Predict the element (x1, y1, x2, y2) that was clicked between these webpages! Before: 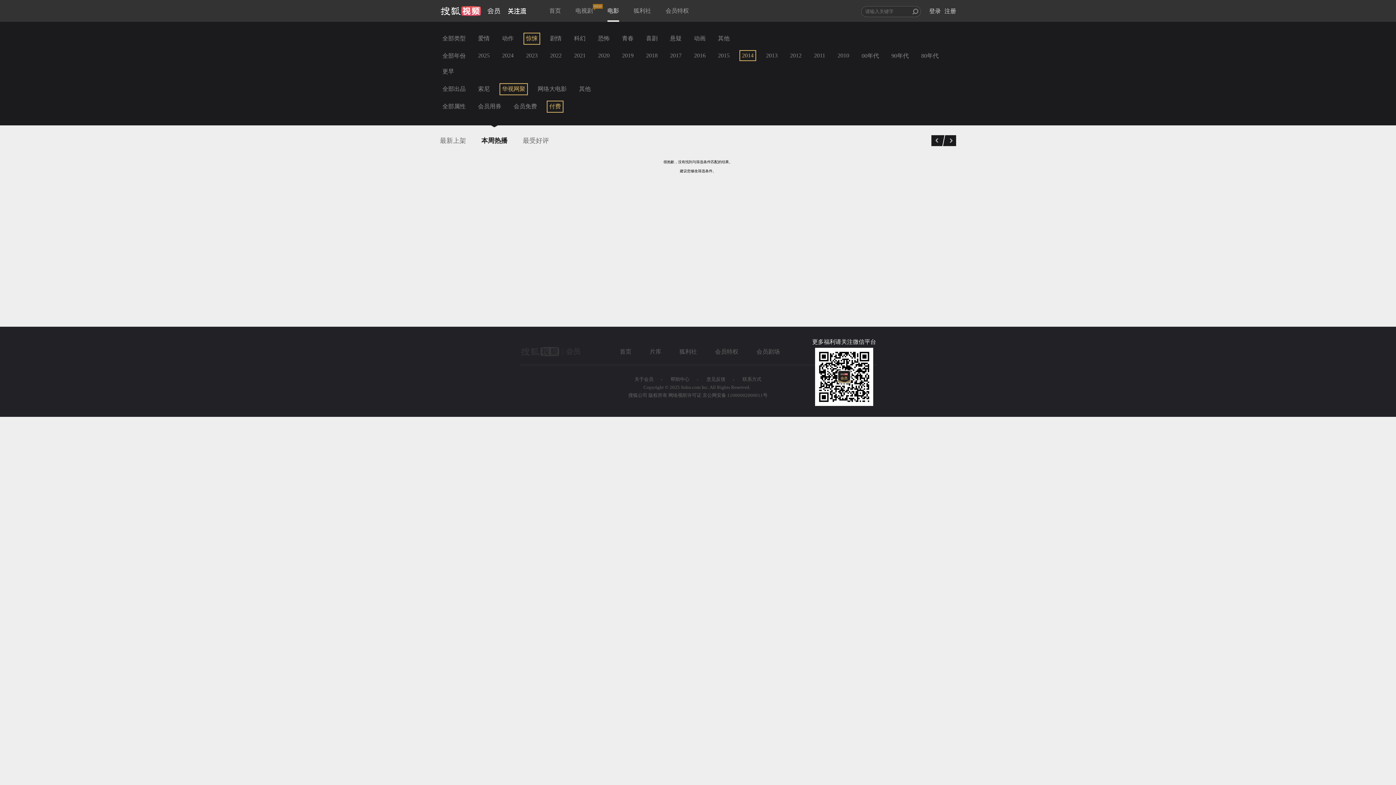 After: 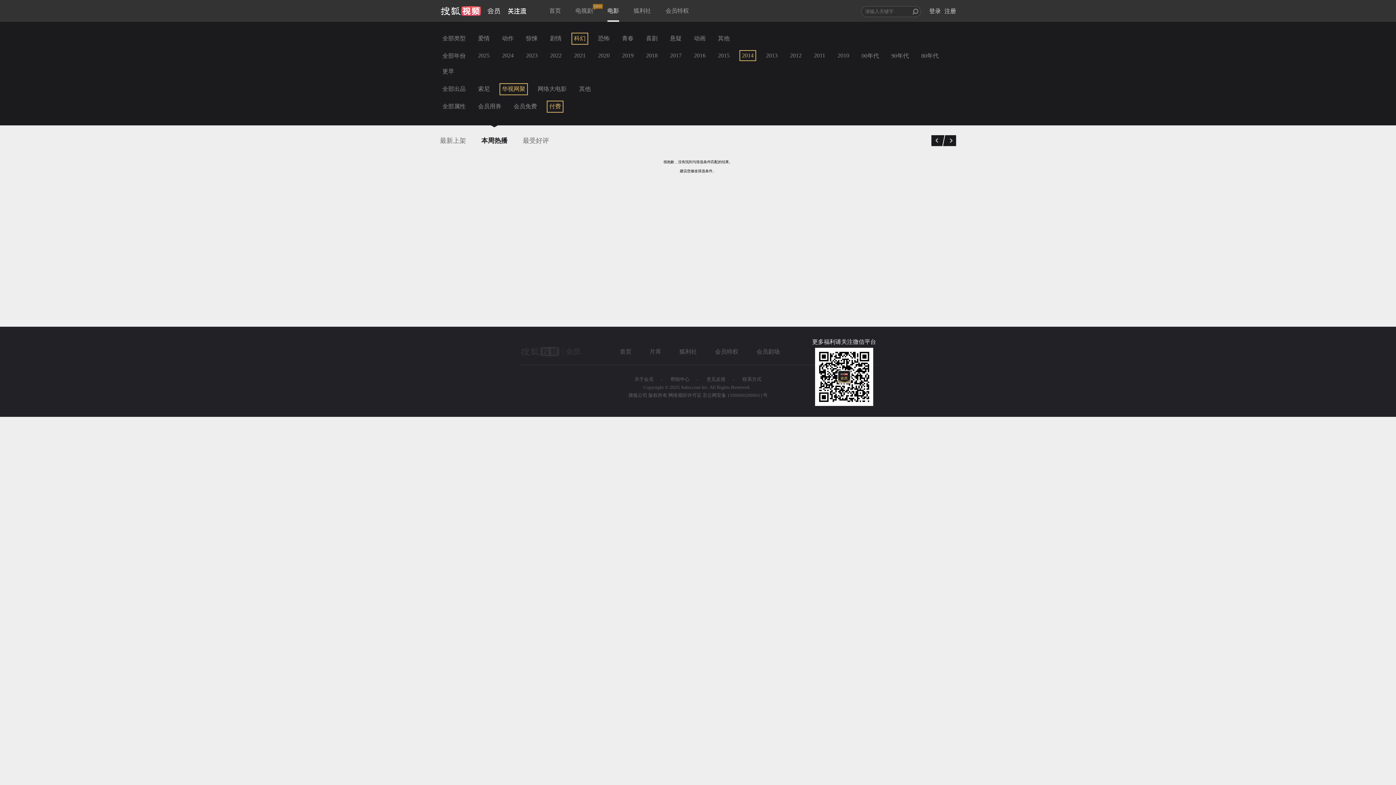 Action: bbox: (571, 32, 588, 44) label: 科幻